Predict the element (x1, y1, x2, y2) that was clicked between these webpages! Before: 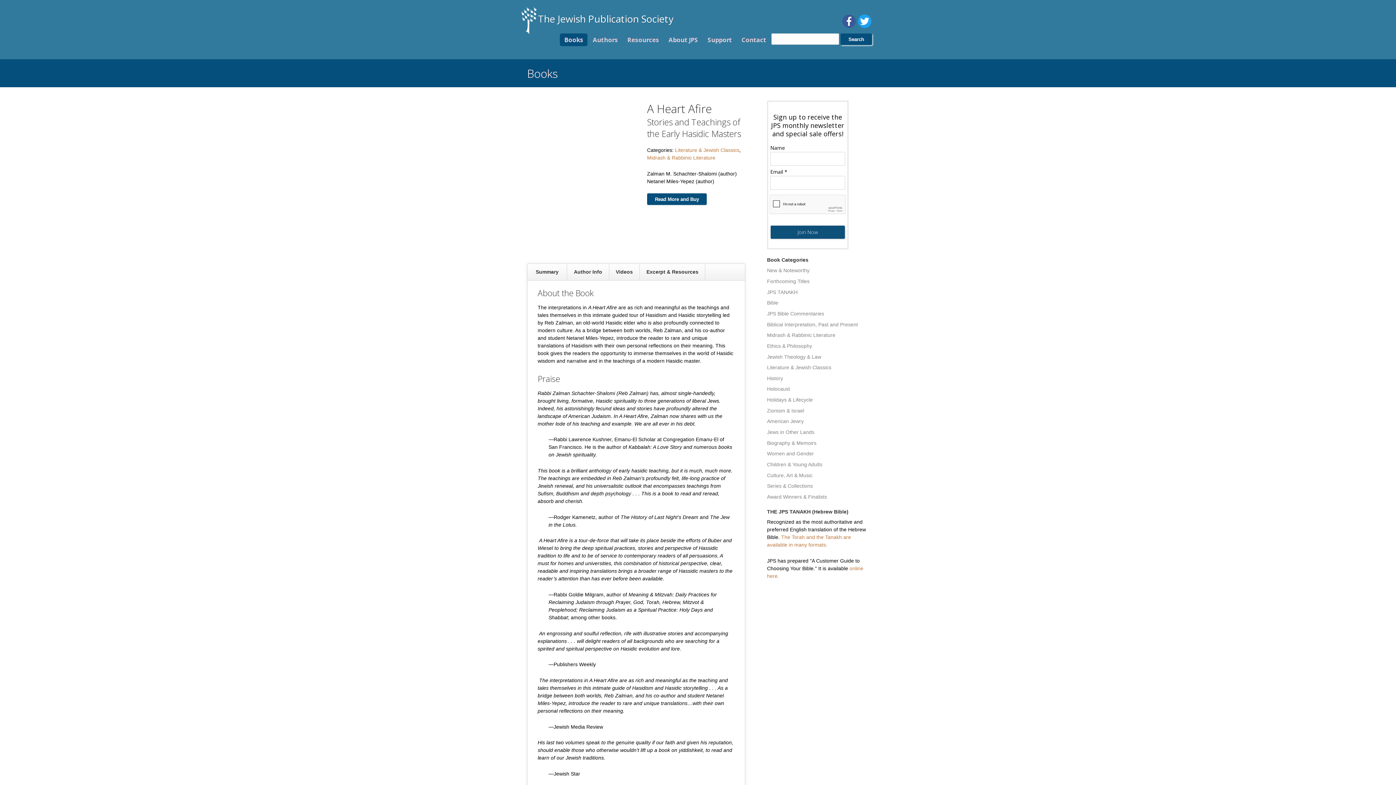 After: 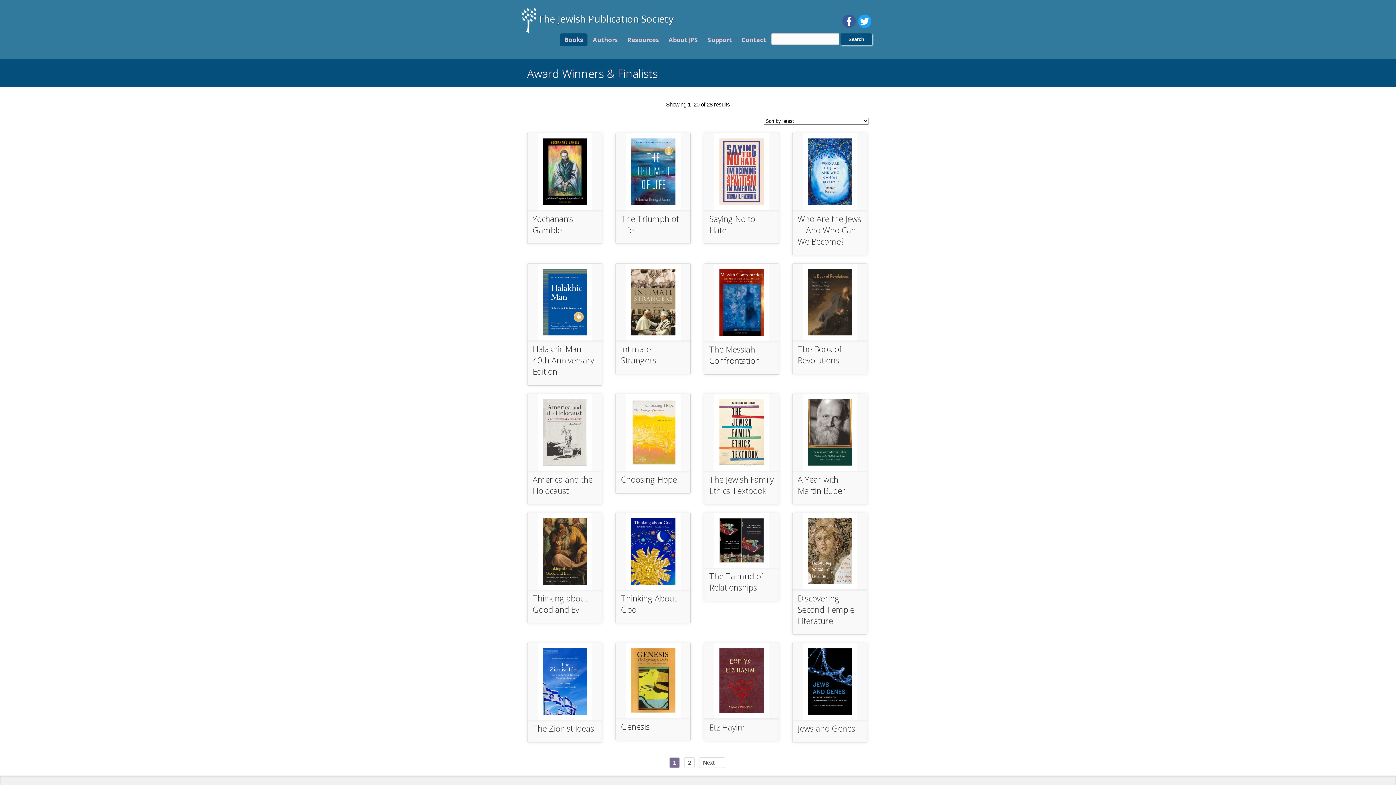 Action: label: Award Winners & Finalists bbox: (767, 494, 827, 499)